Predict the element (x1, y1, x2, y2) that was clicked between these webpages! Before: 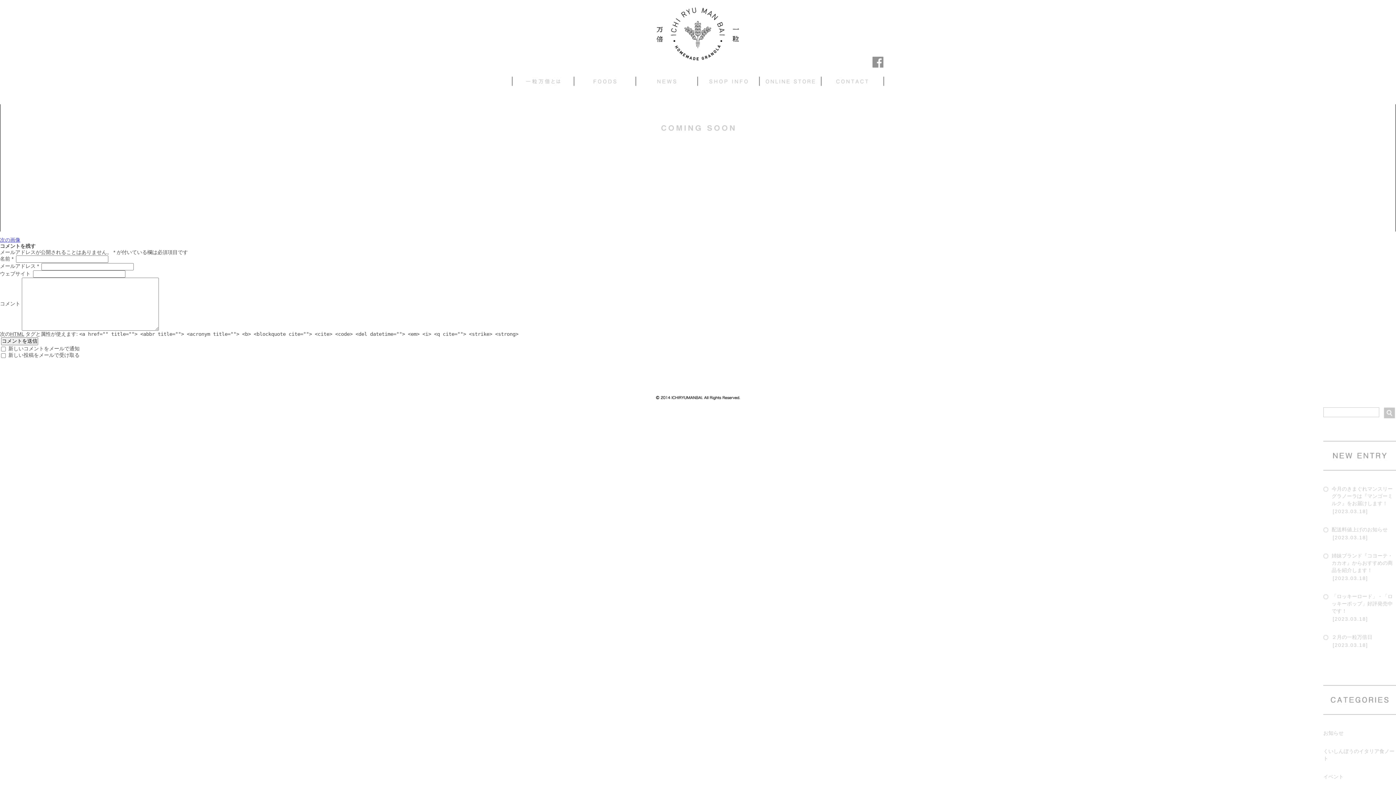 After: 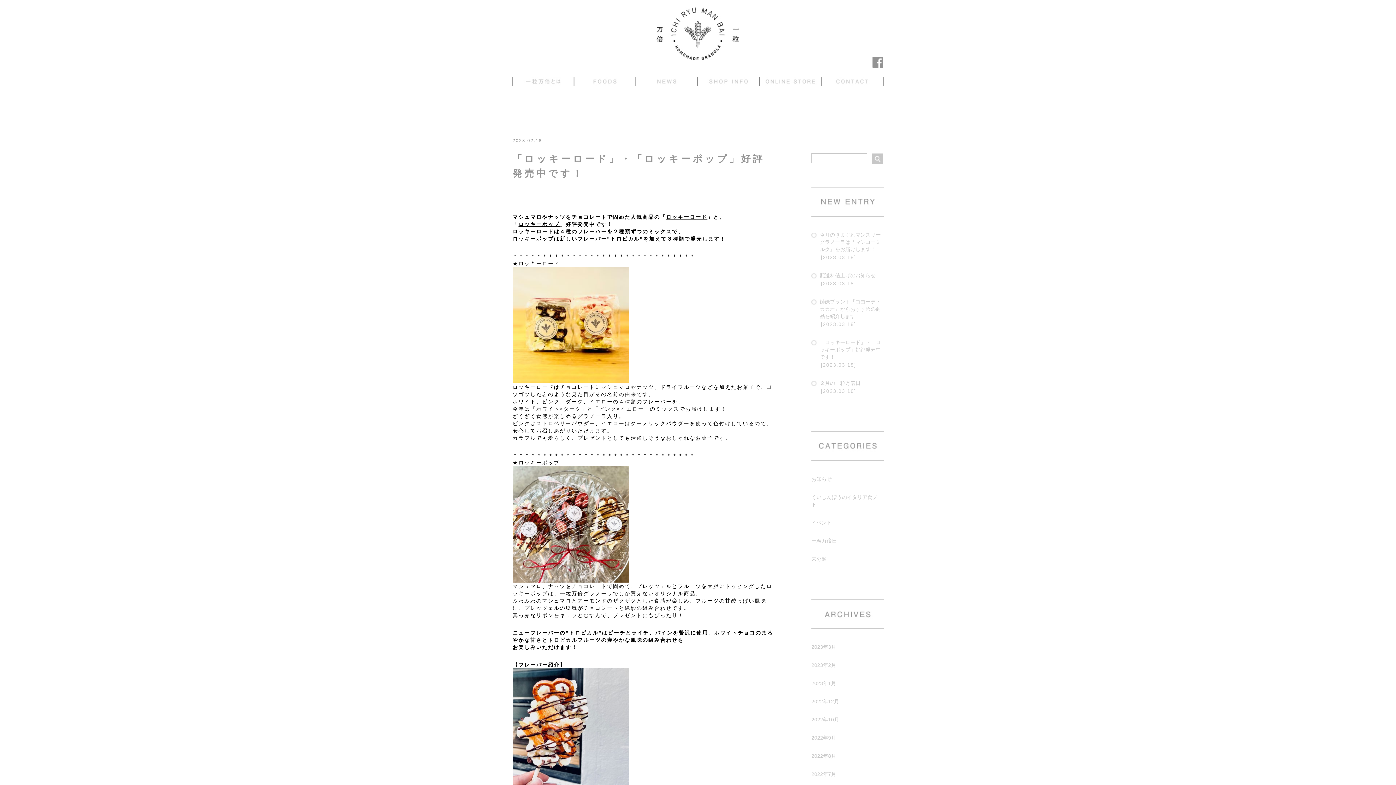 Action: label: 「ロッキーロード」・「ロッキーポップ」好評発売中です！ bbox: (1323, 593, 1396, 614)